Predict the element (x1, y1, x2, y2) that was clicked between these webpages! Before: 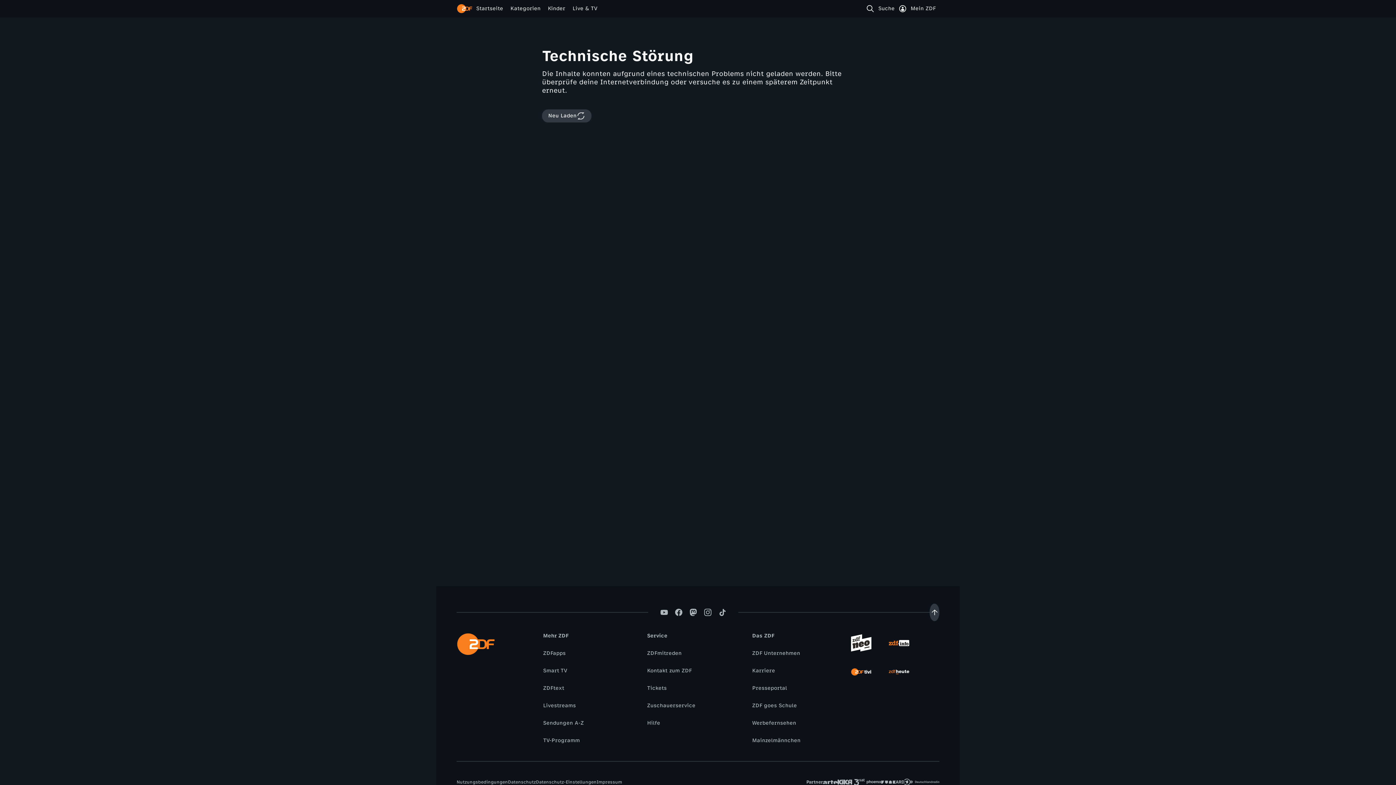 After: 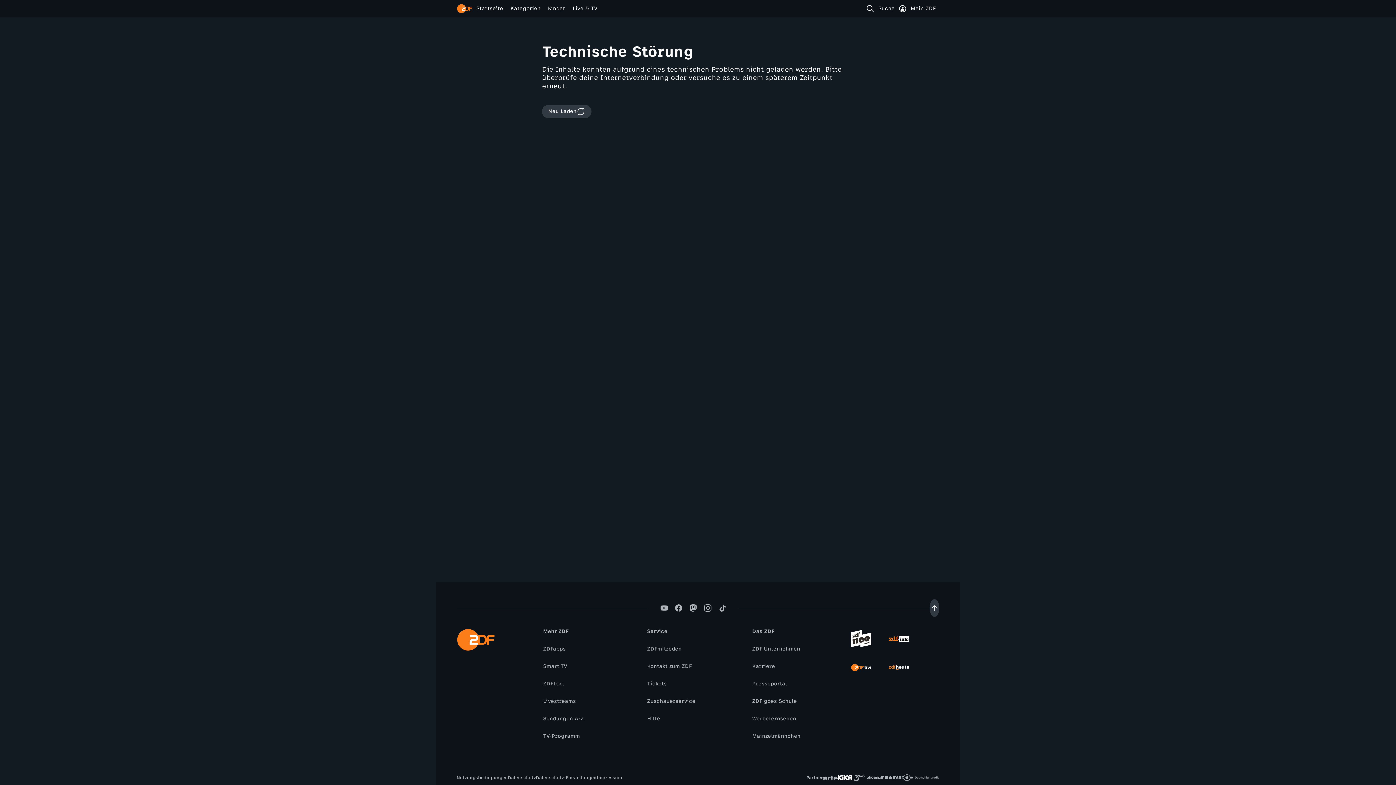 Action: bbox: (837, 775, 852, 789)